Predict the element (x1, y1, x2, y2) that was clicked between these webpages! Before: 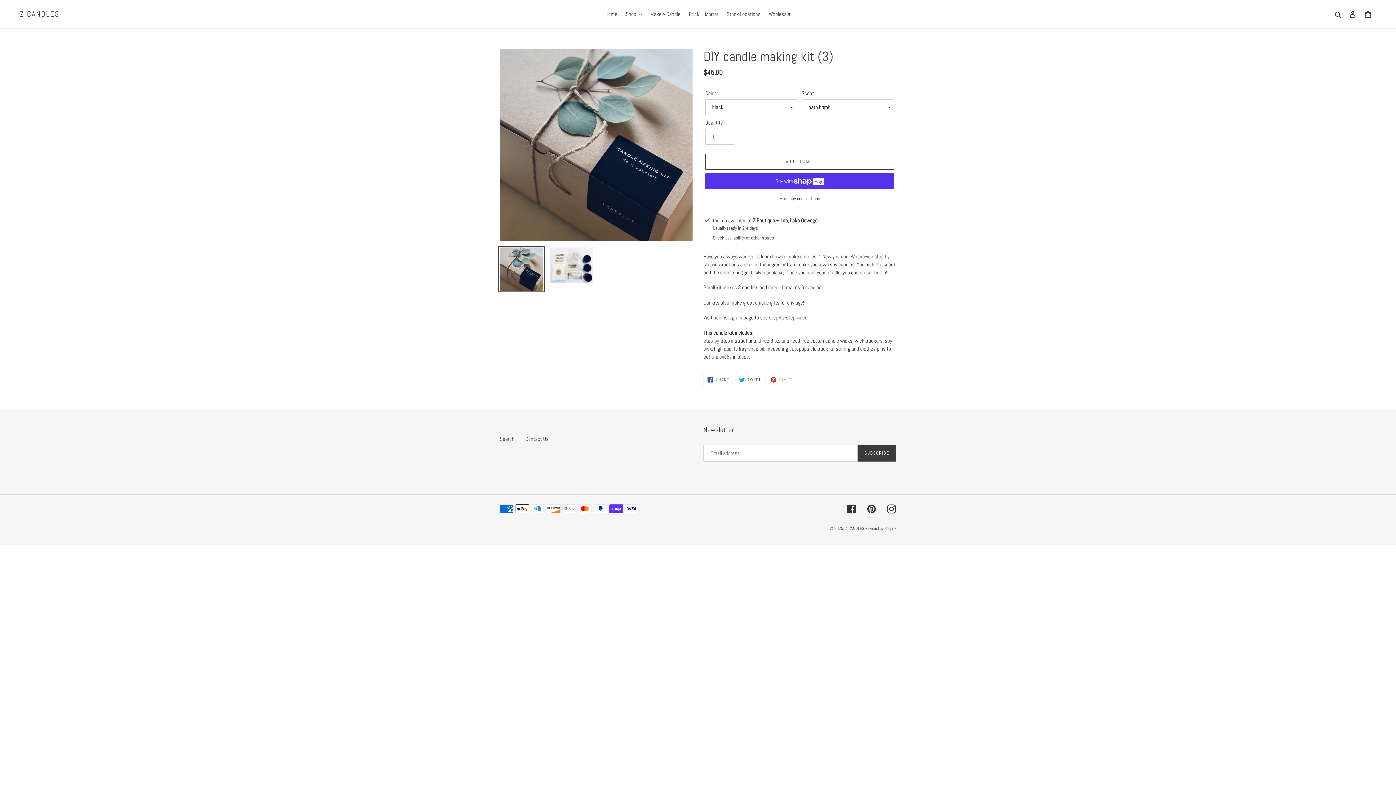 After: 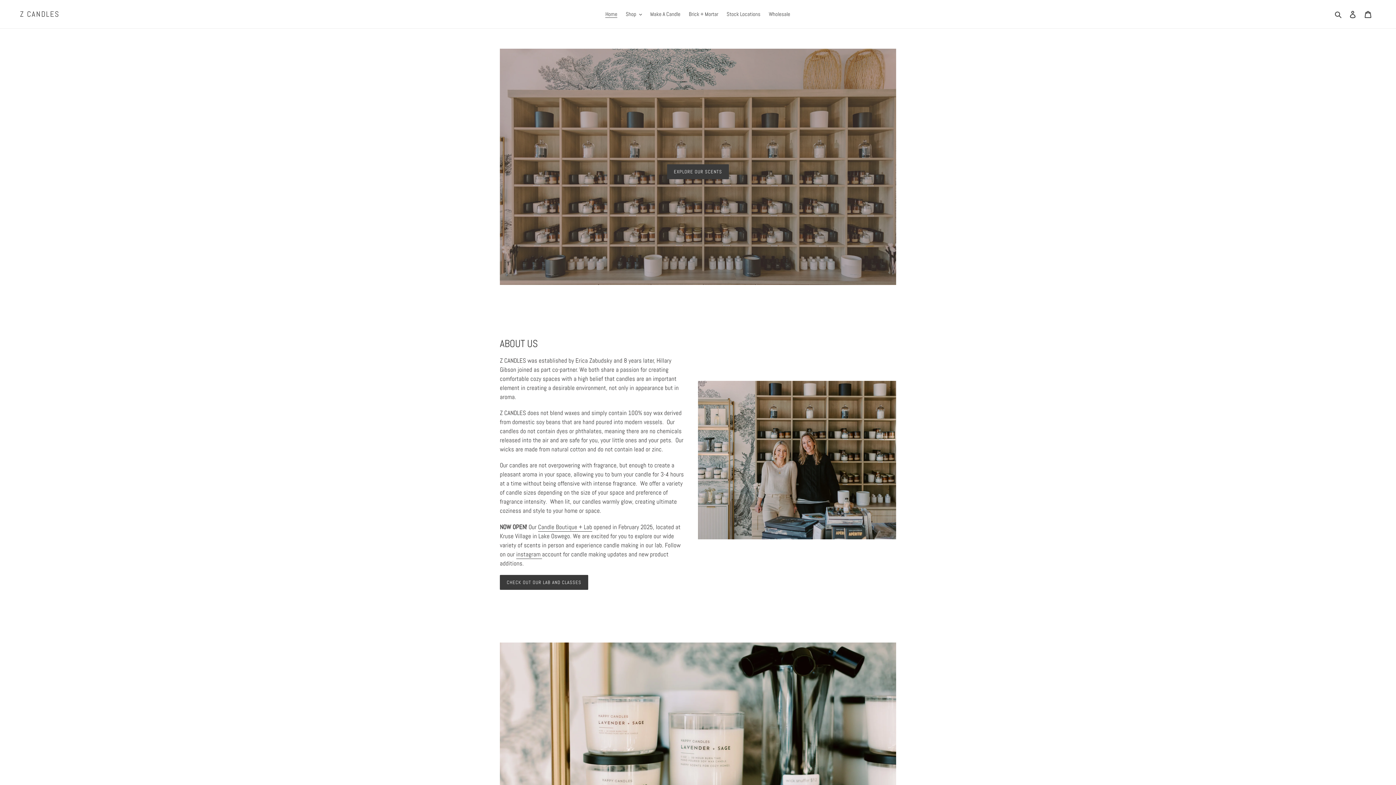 Action: label: Z CANDLES bbox: (20, 9, 59, 18)